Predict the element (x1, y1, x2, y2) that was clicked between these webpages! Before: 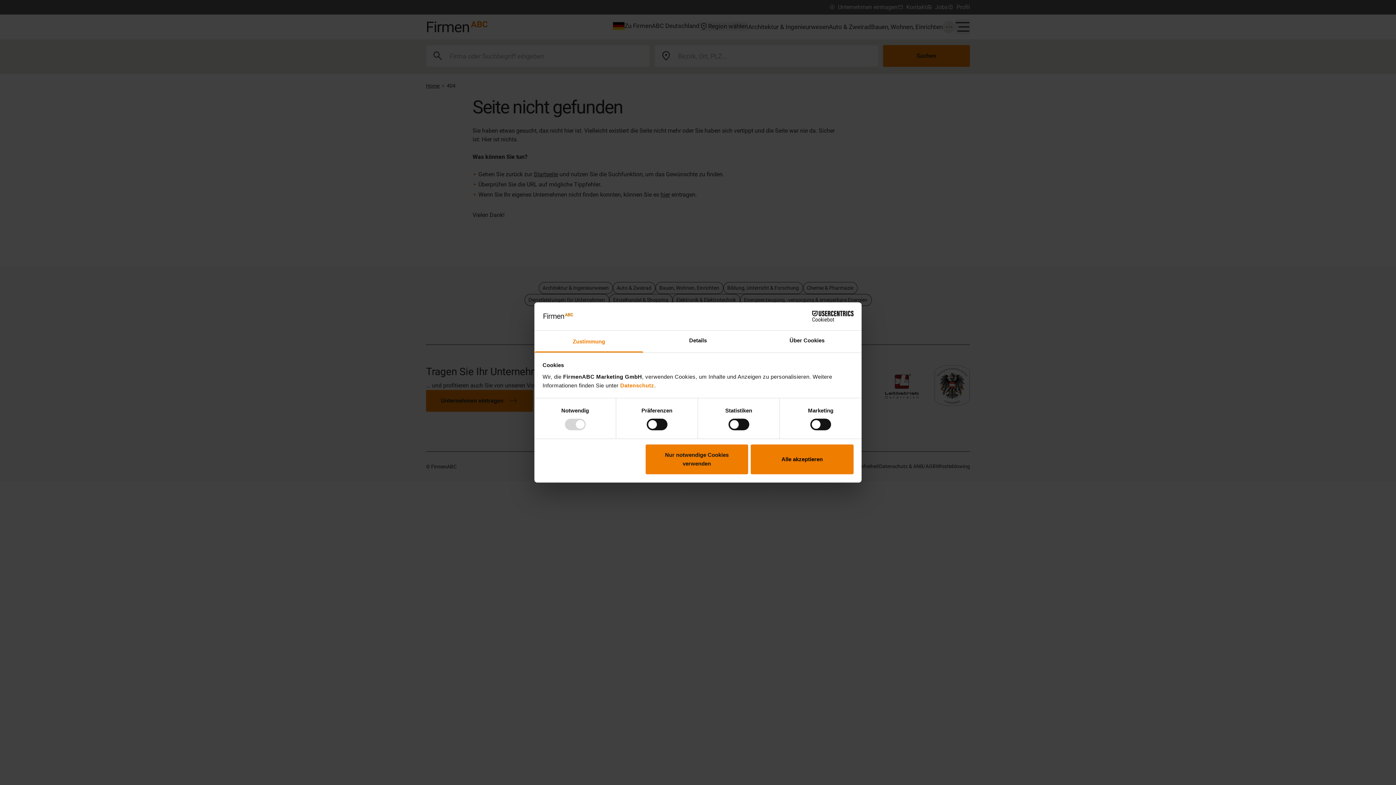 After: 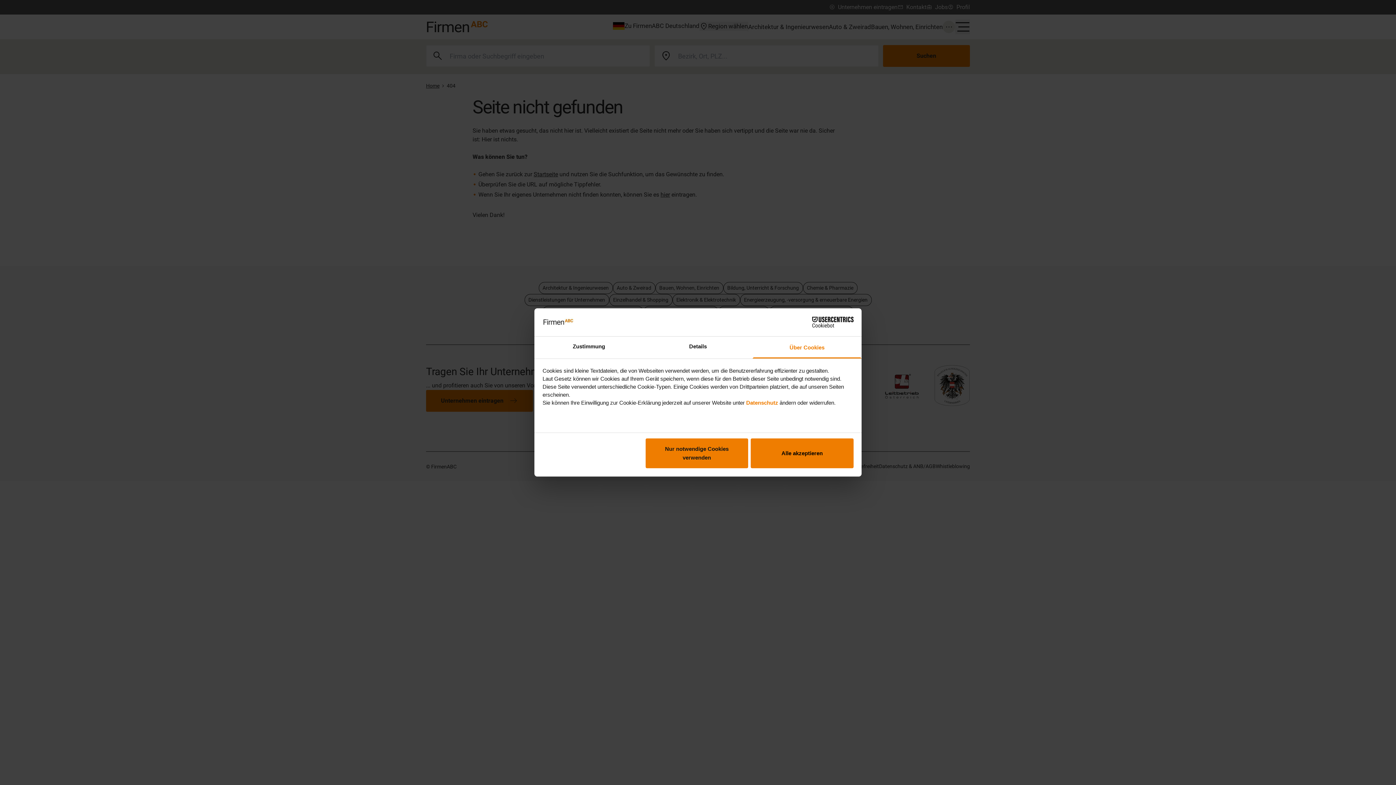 Action: bbox: (752, 330, 861, 352) label: Über Cookies